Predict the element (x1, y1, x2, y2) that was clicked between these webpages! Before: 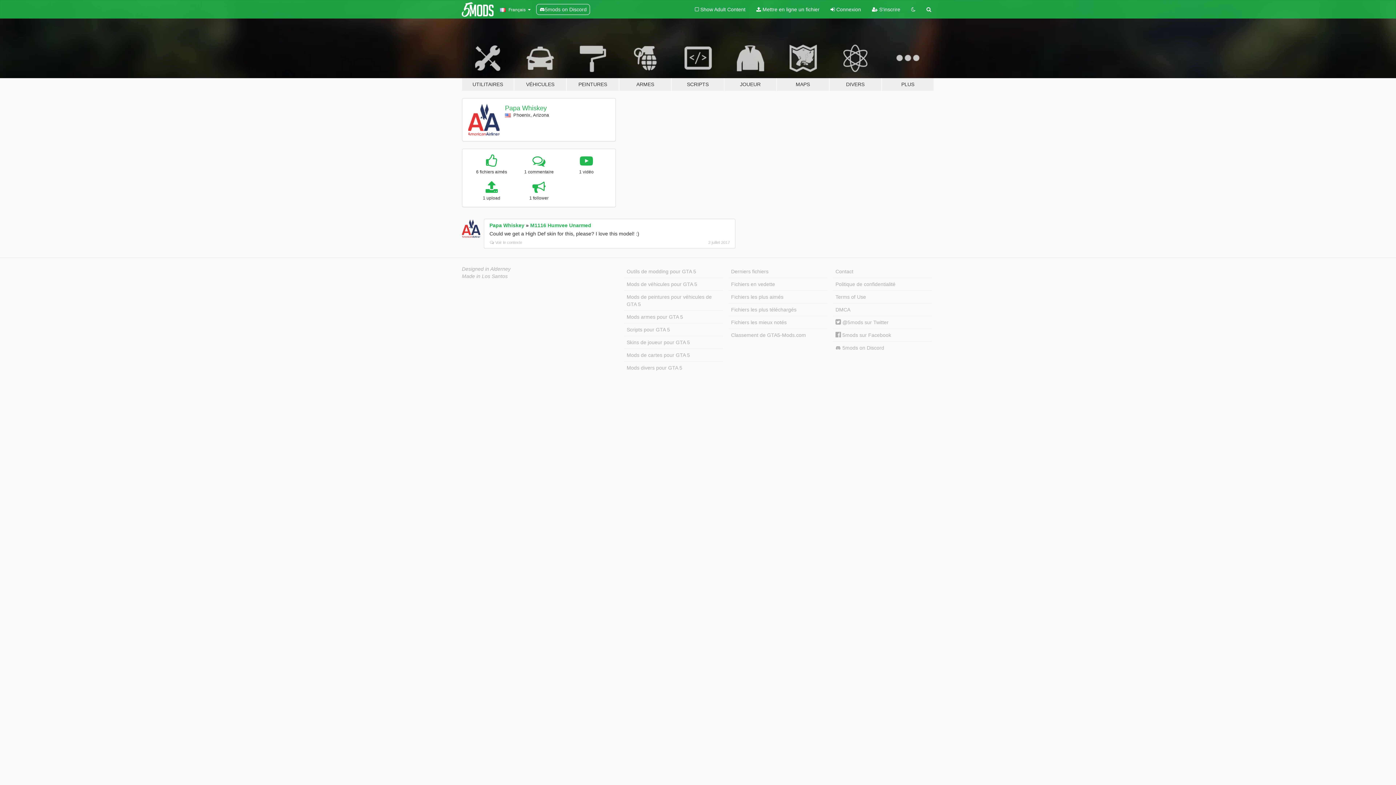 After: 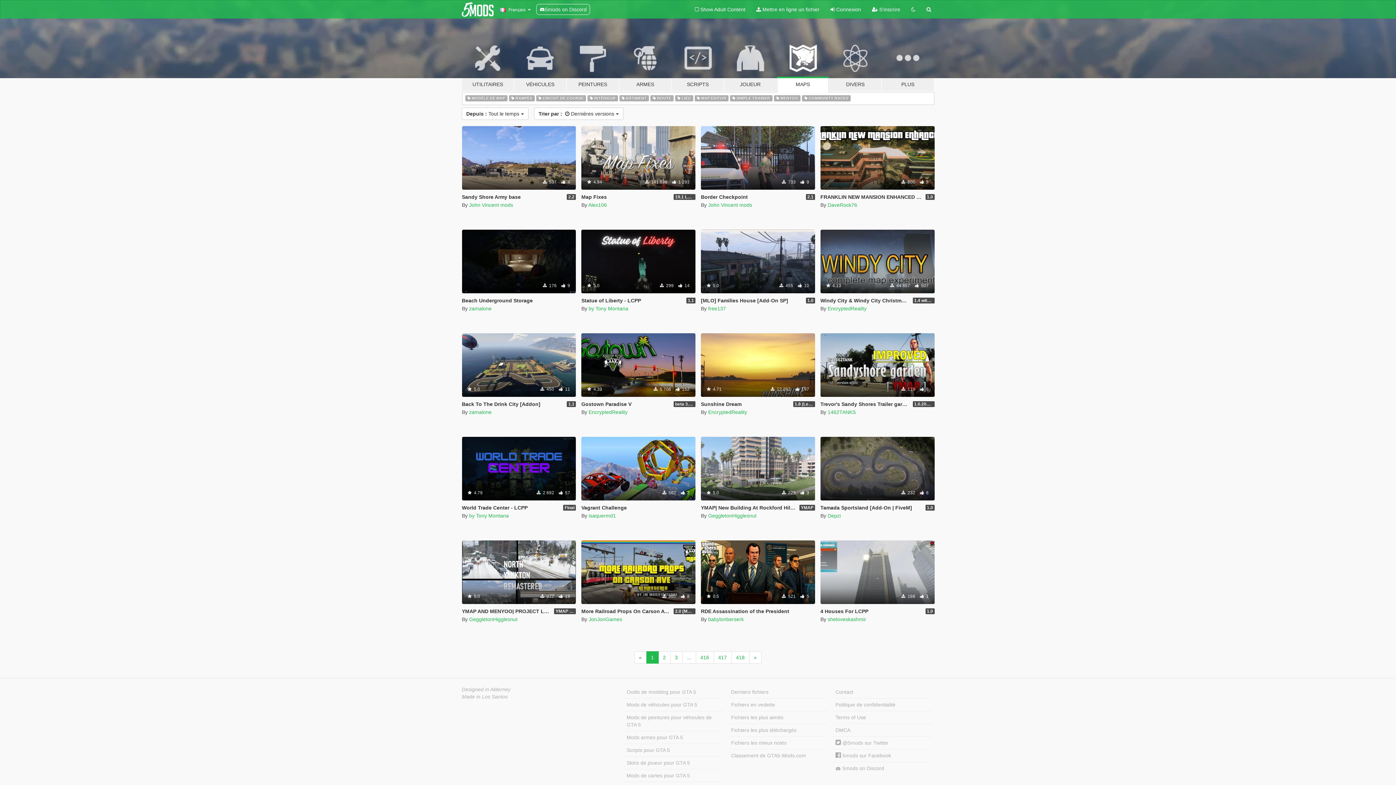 Action: label: MAPS bbox: (776, 34, 829, 91)